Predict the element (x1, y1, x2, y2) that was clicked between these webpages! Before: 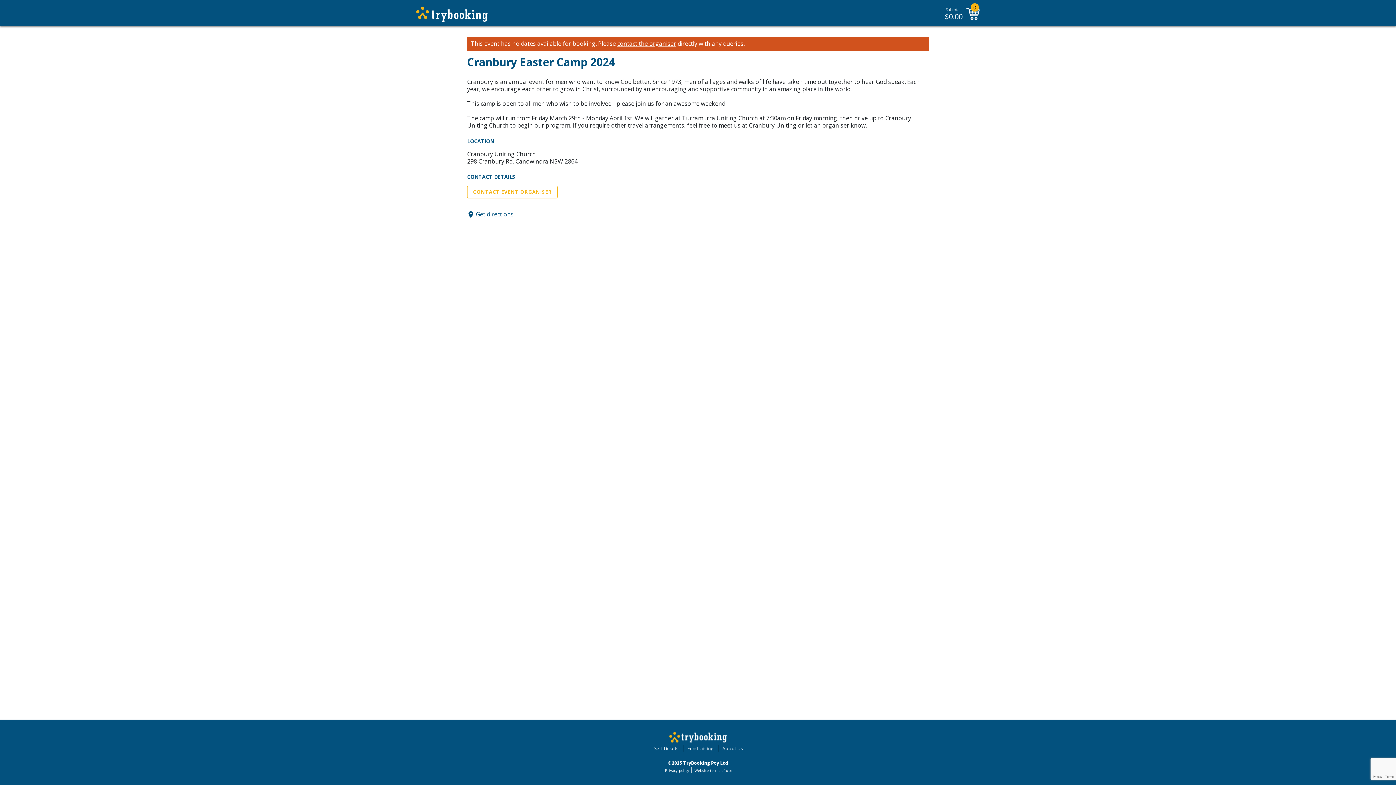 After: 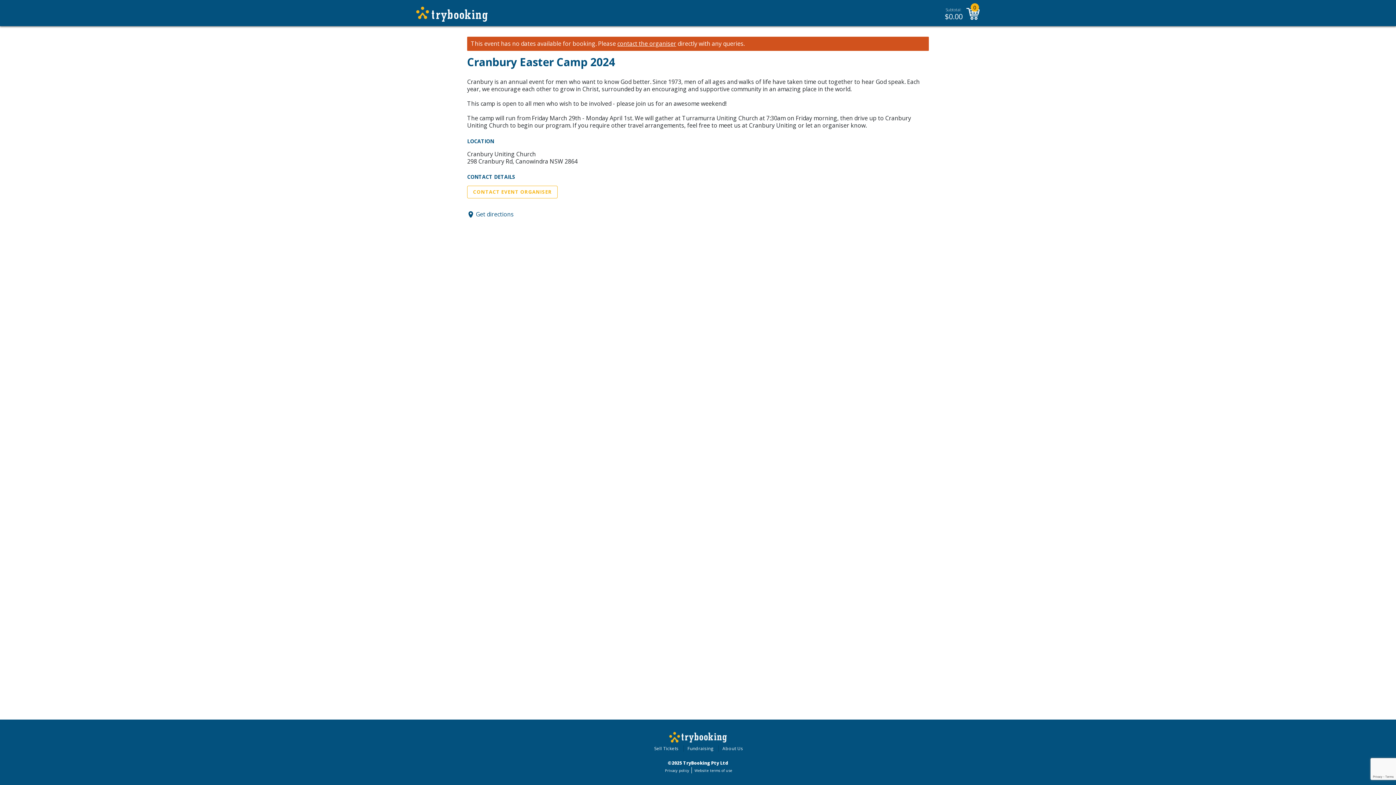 Action: label: Sell Tickets bbox: (654, 745, 678, 752)